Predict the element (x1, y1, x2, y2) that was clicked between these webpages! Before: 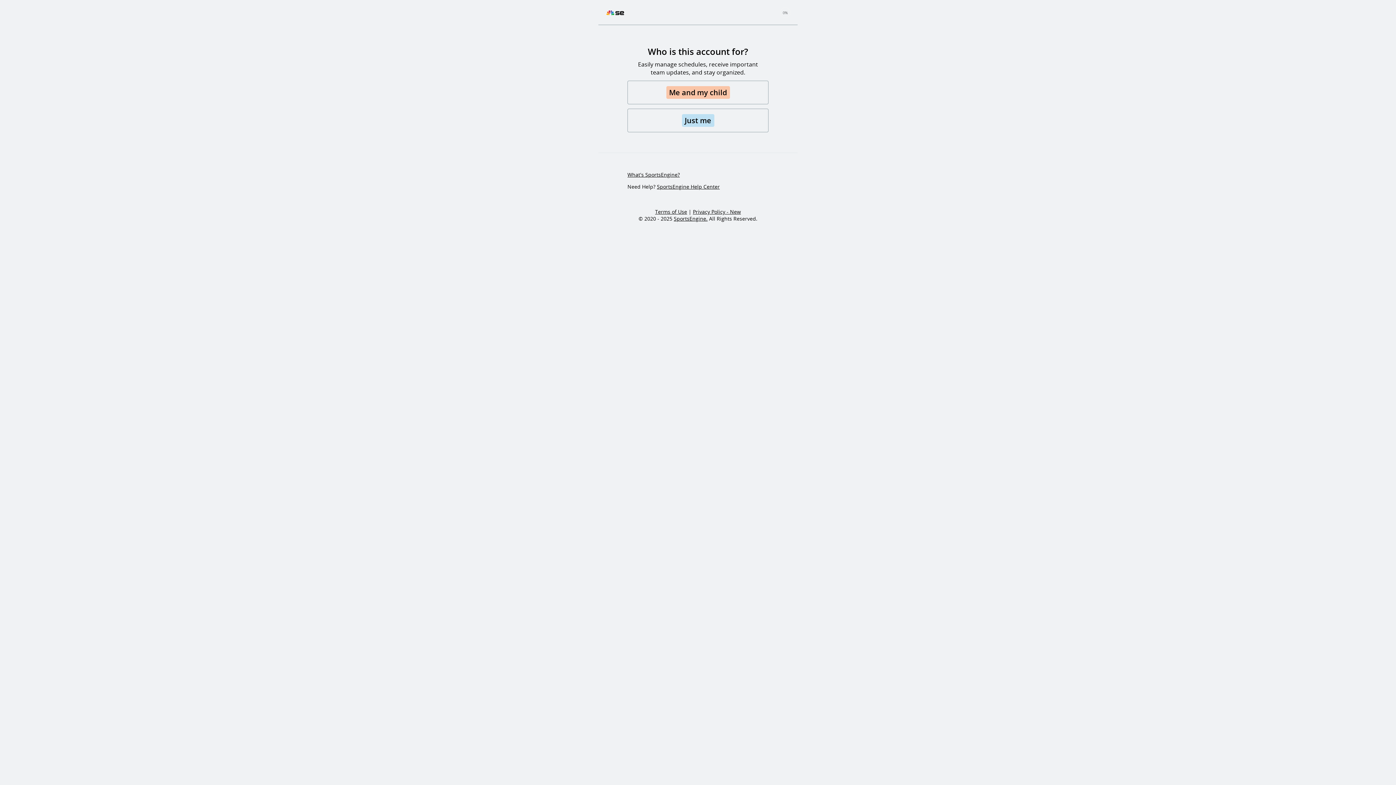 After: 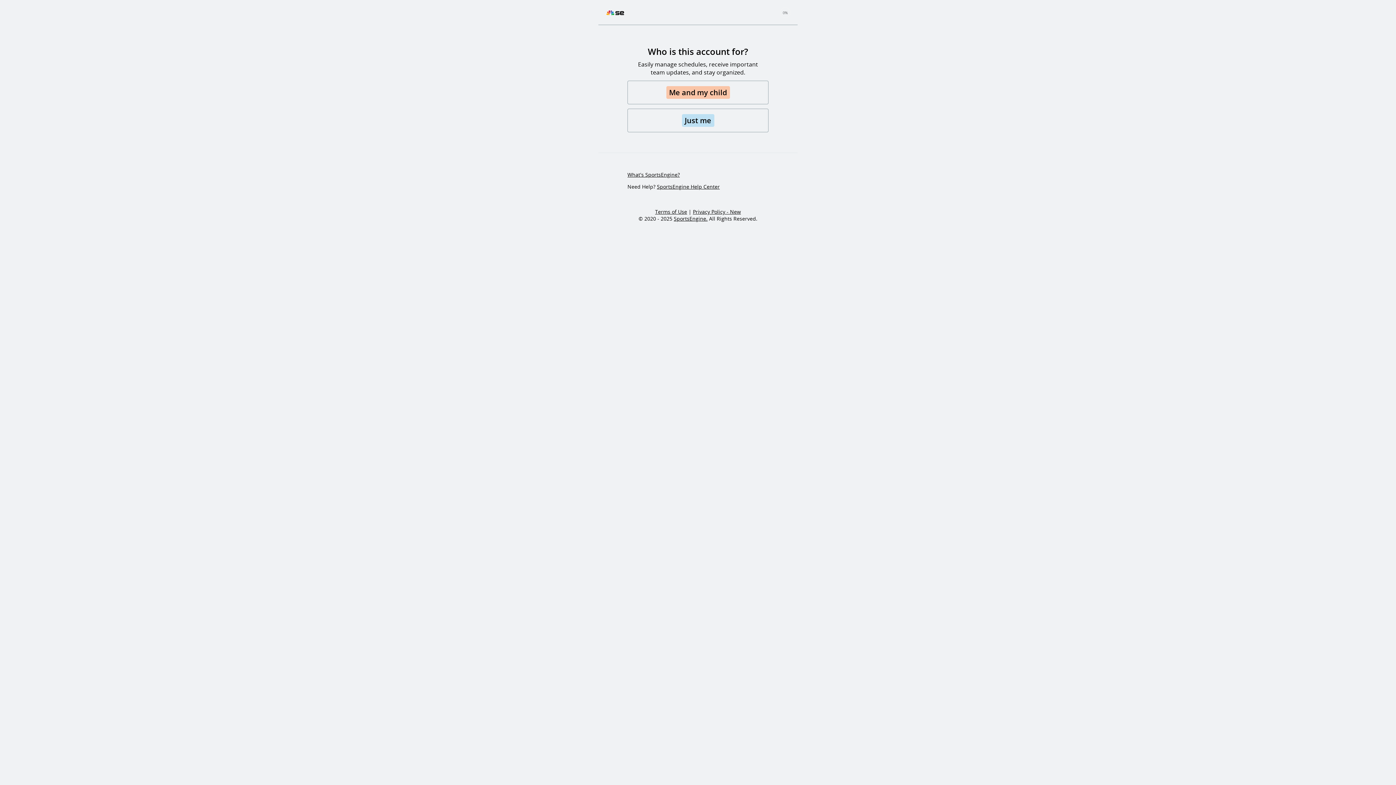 Action: label: SportsEngine. bbox: (674, 215, 707, 222)